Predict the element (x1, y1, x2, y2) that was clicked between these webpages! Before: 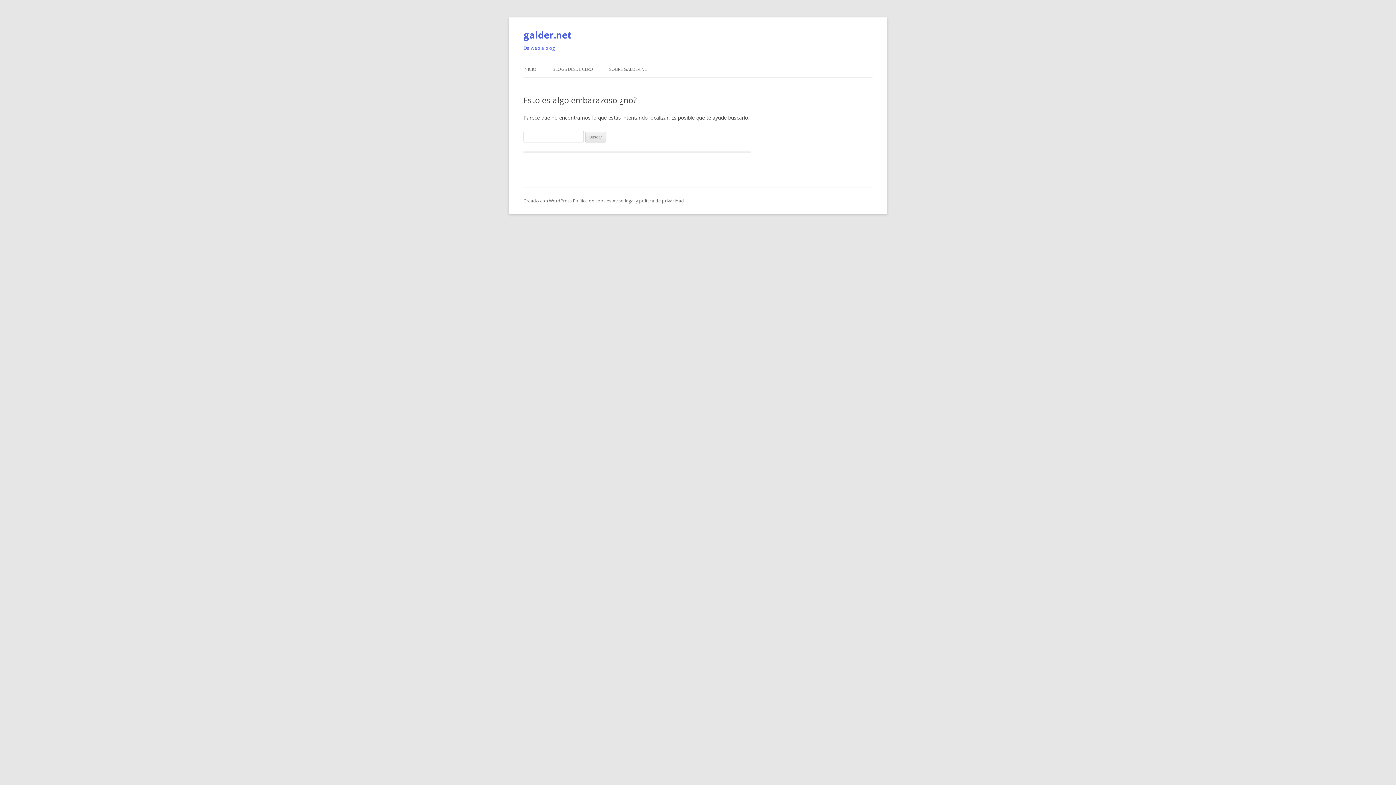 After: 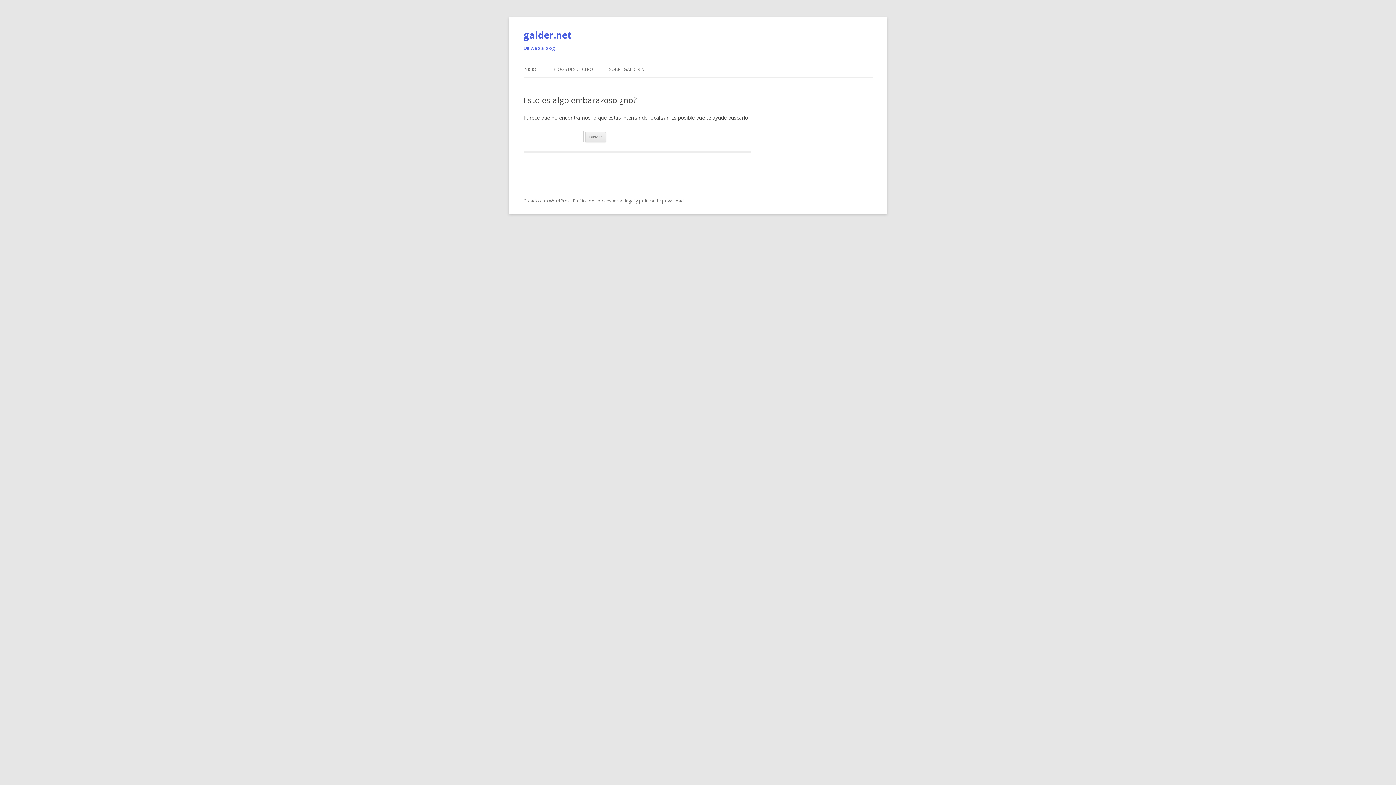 Action: label: SOBRE GALDER.NET bbox: (609, 61, 649, 77)